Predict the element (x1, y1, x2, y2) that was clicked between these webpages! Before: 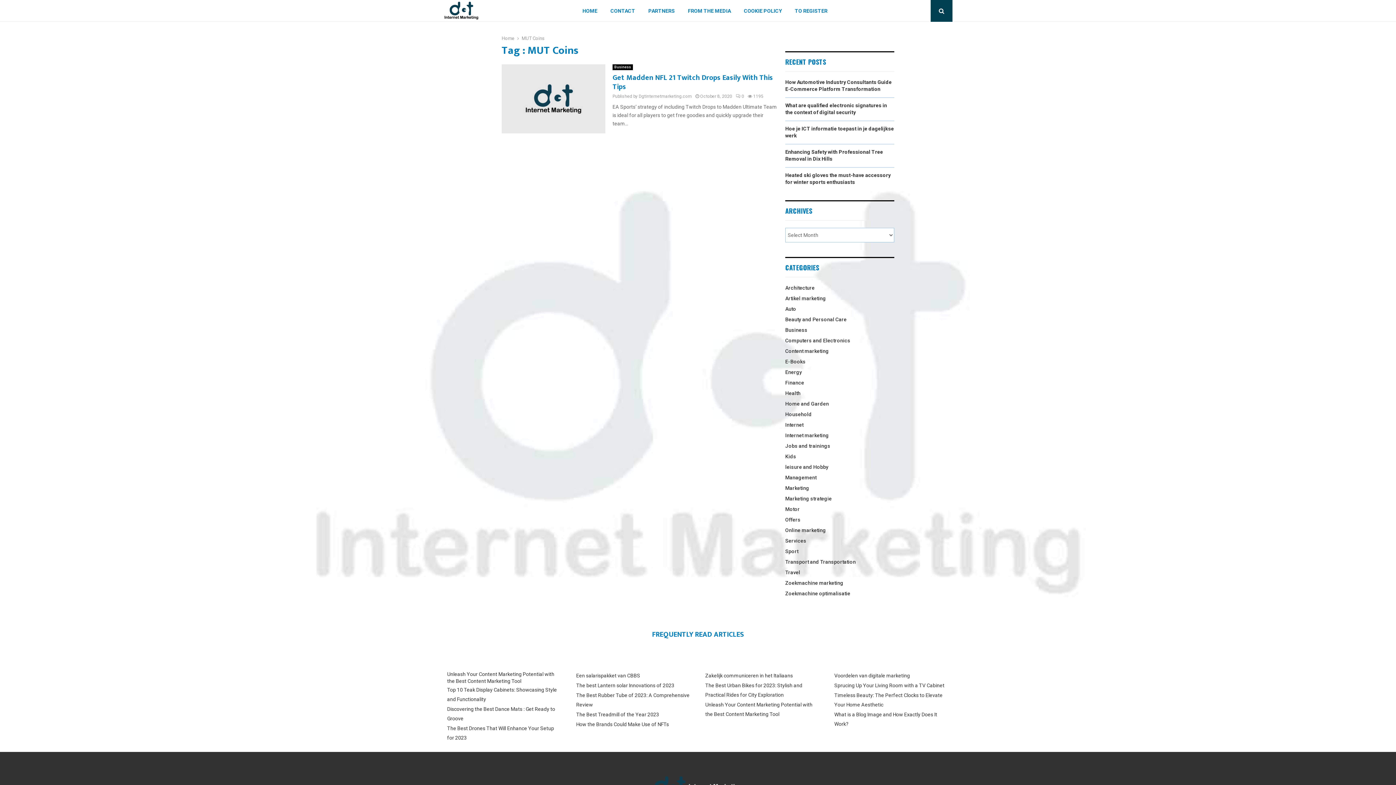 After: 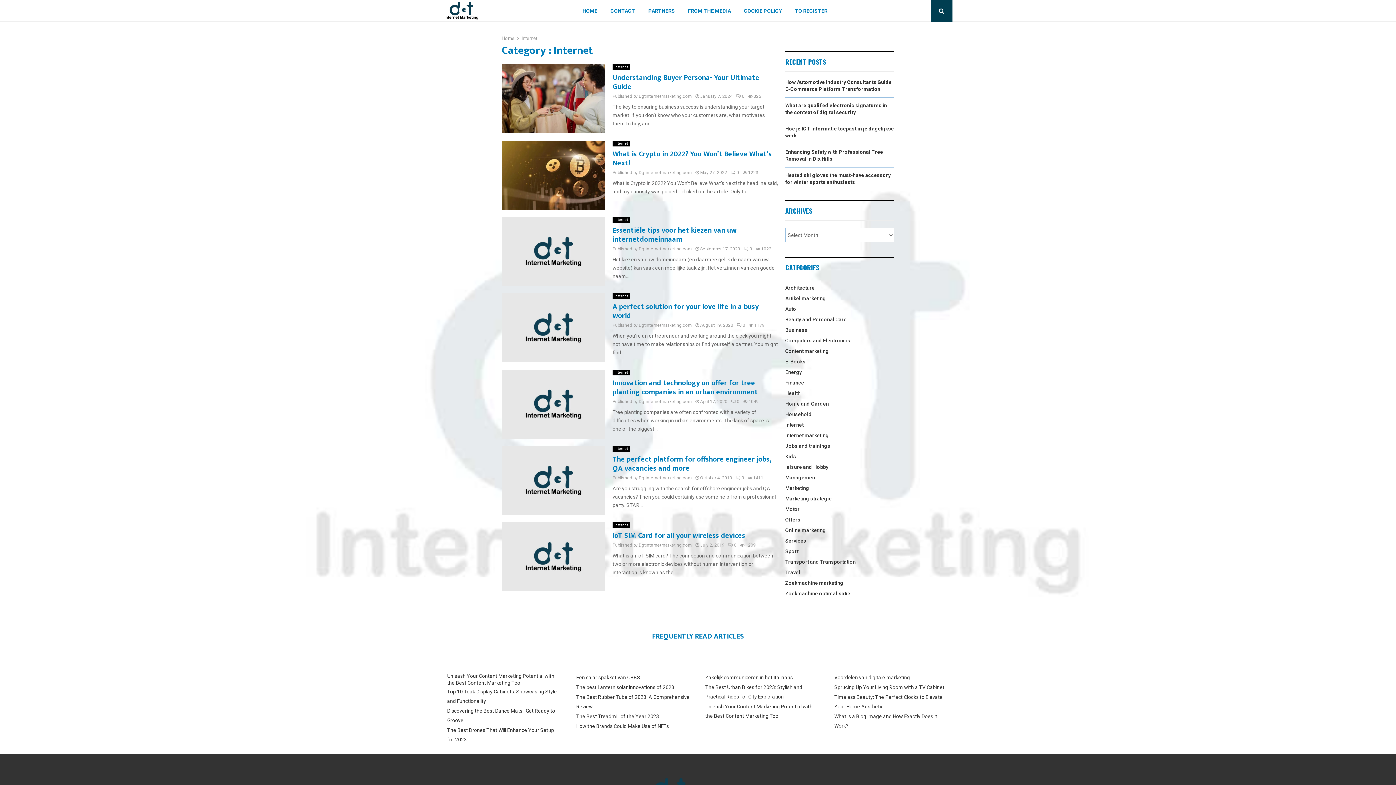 Action: bbox: (785, 422, 803, 428) label: Internet